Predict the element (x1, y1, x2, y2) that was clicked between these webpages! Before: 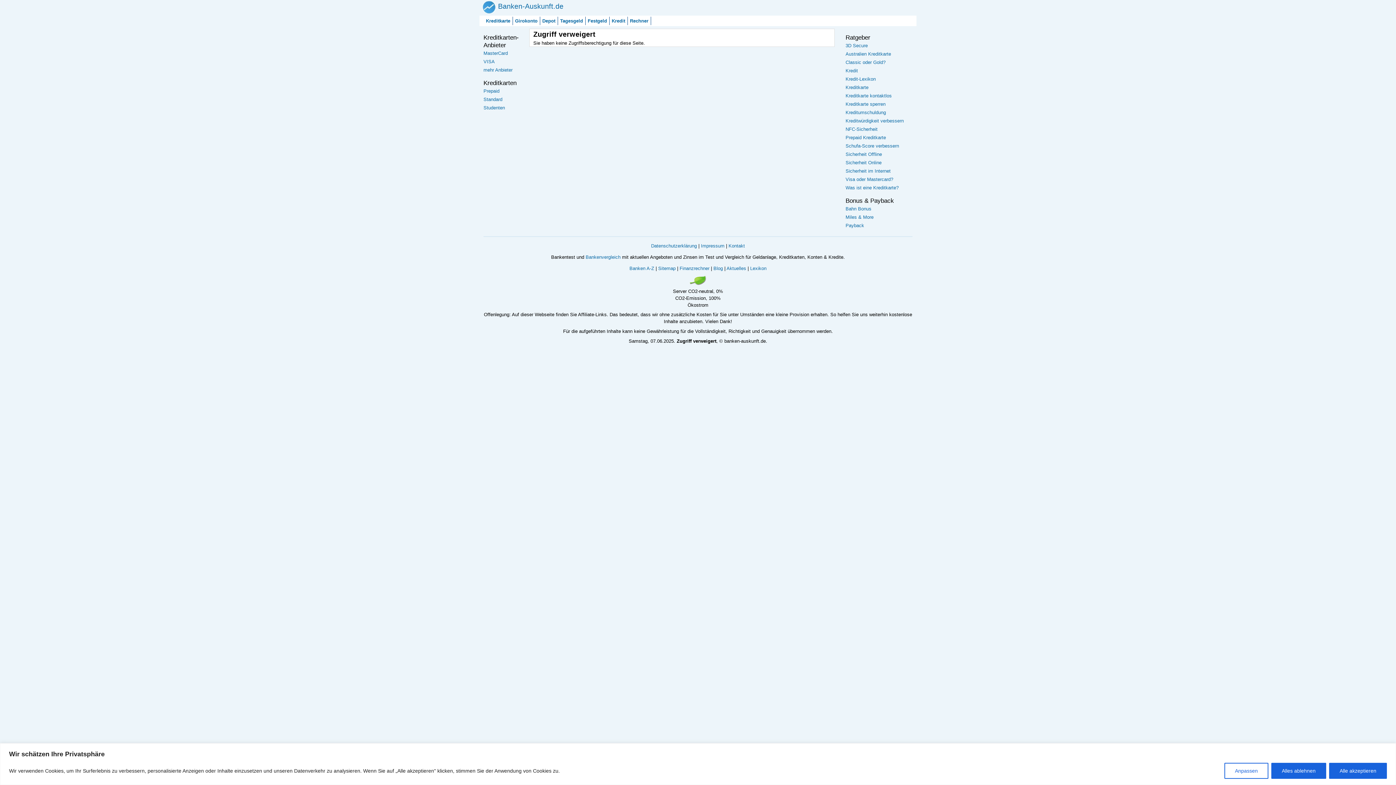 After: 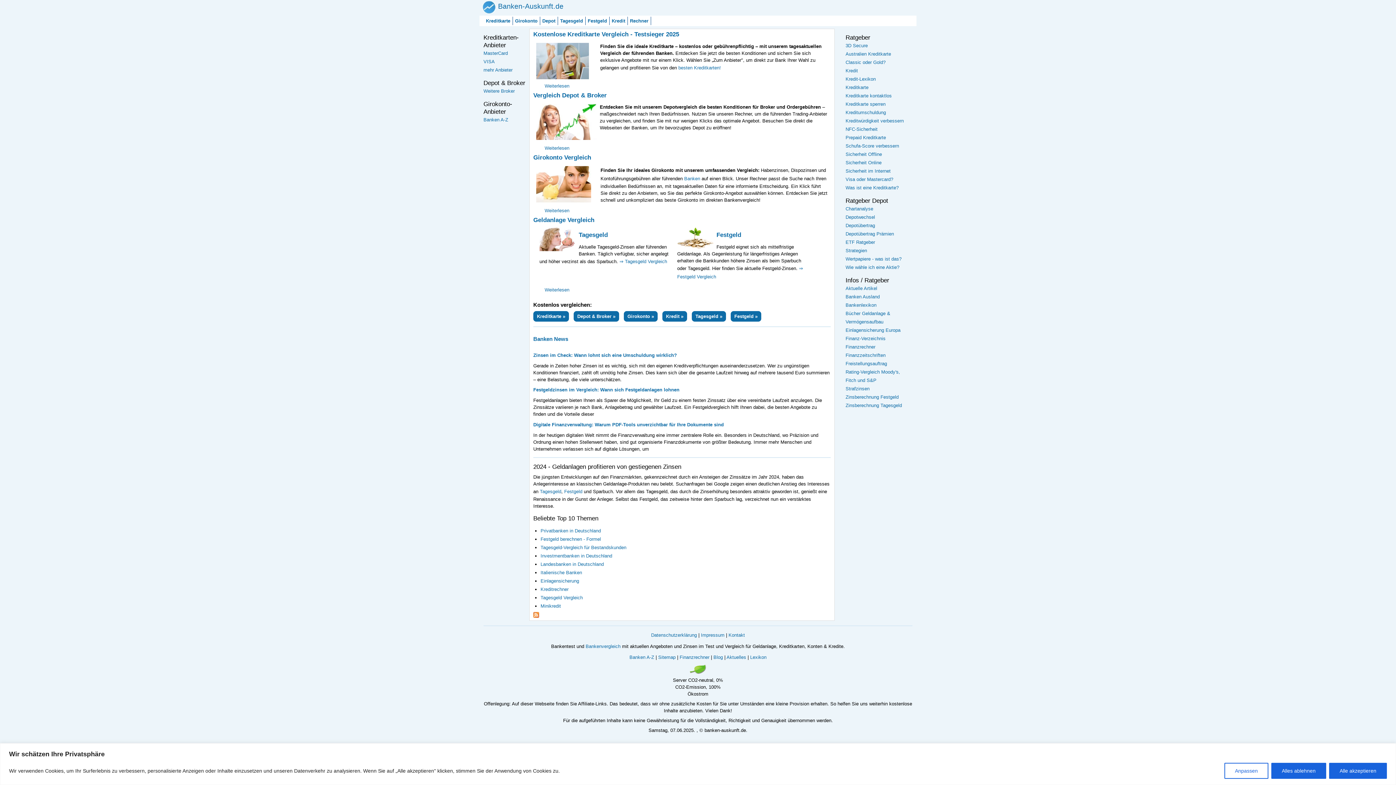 Action: label: Banken-Auskunft.de bbox: (498, 2, 563, 10)